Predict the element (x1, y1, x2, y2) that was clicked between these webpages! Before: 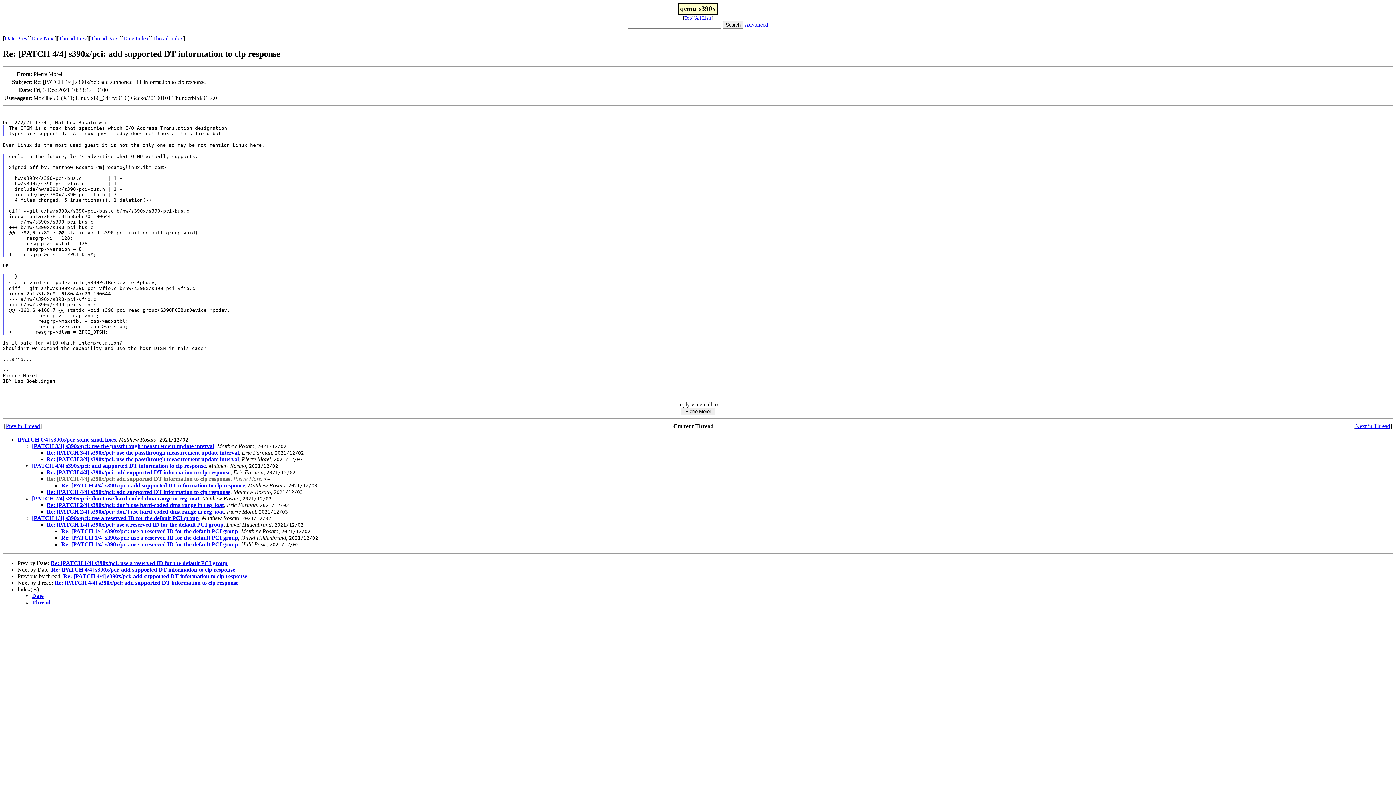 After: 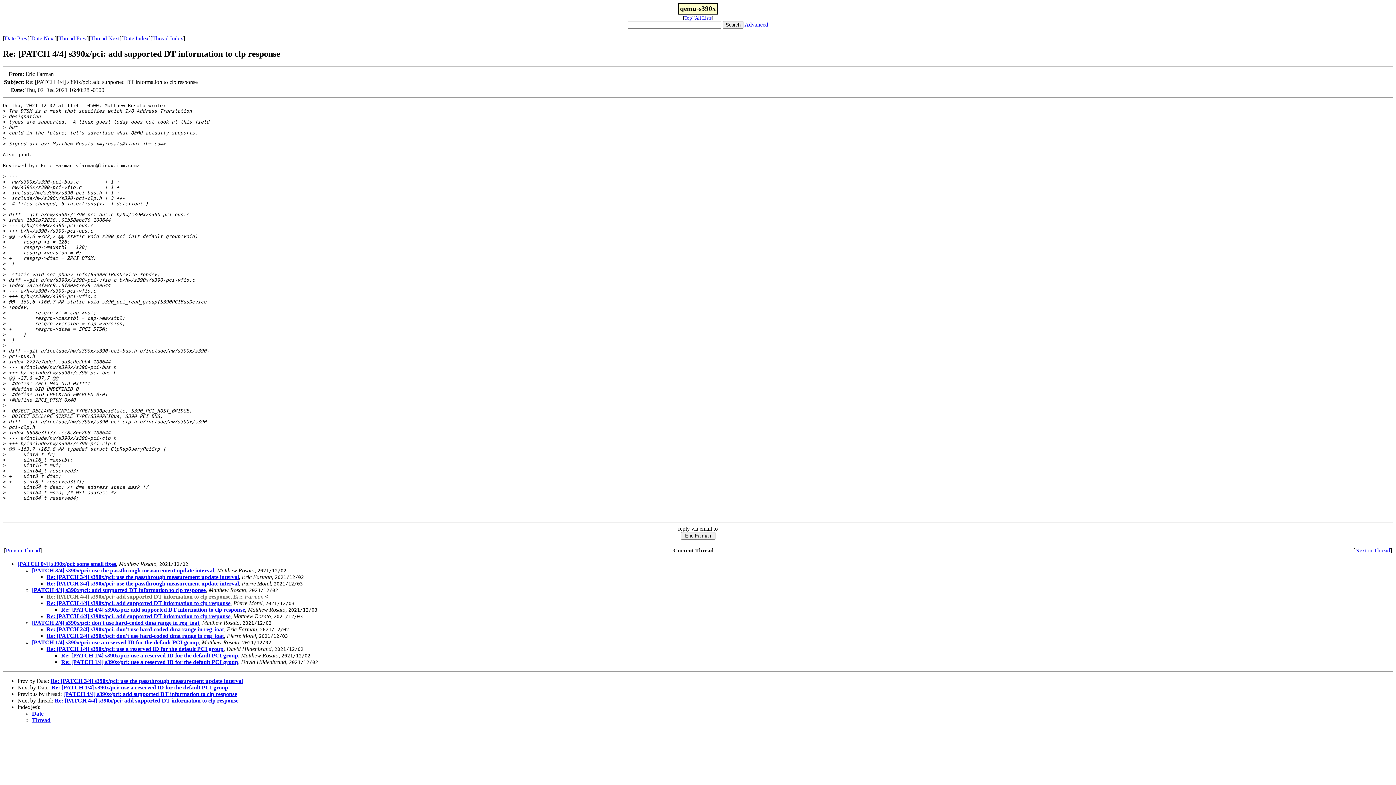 Action: label: Thread Prev bbox: (58, 35, 86, 41)